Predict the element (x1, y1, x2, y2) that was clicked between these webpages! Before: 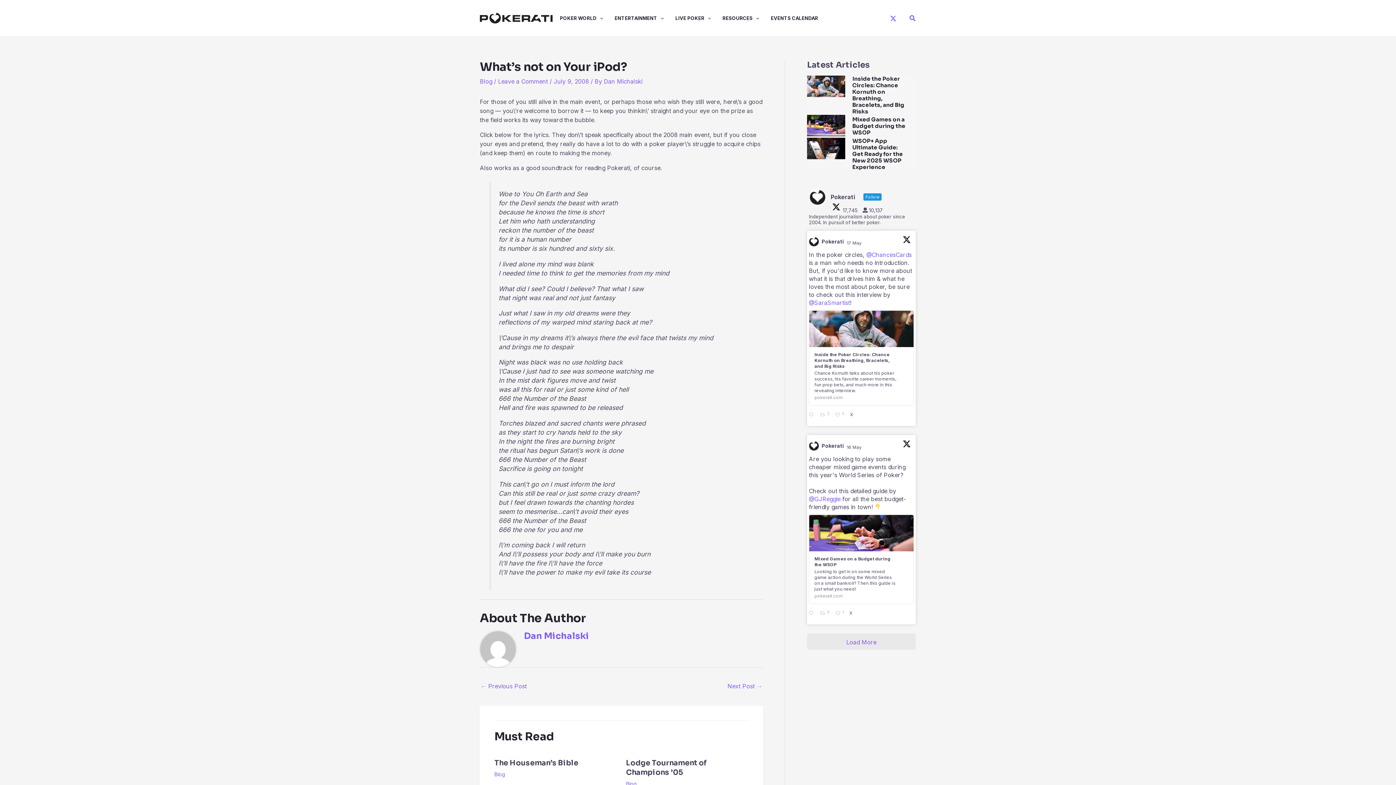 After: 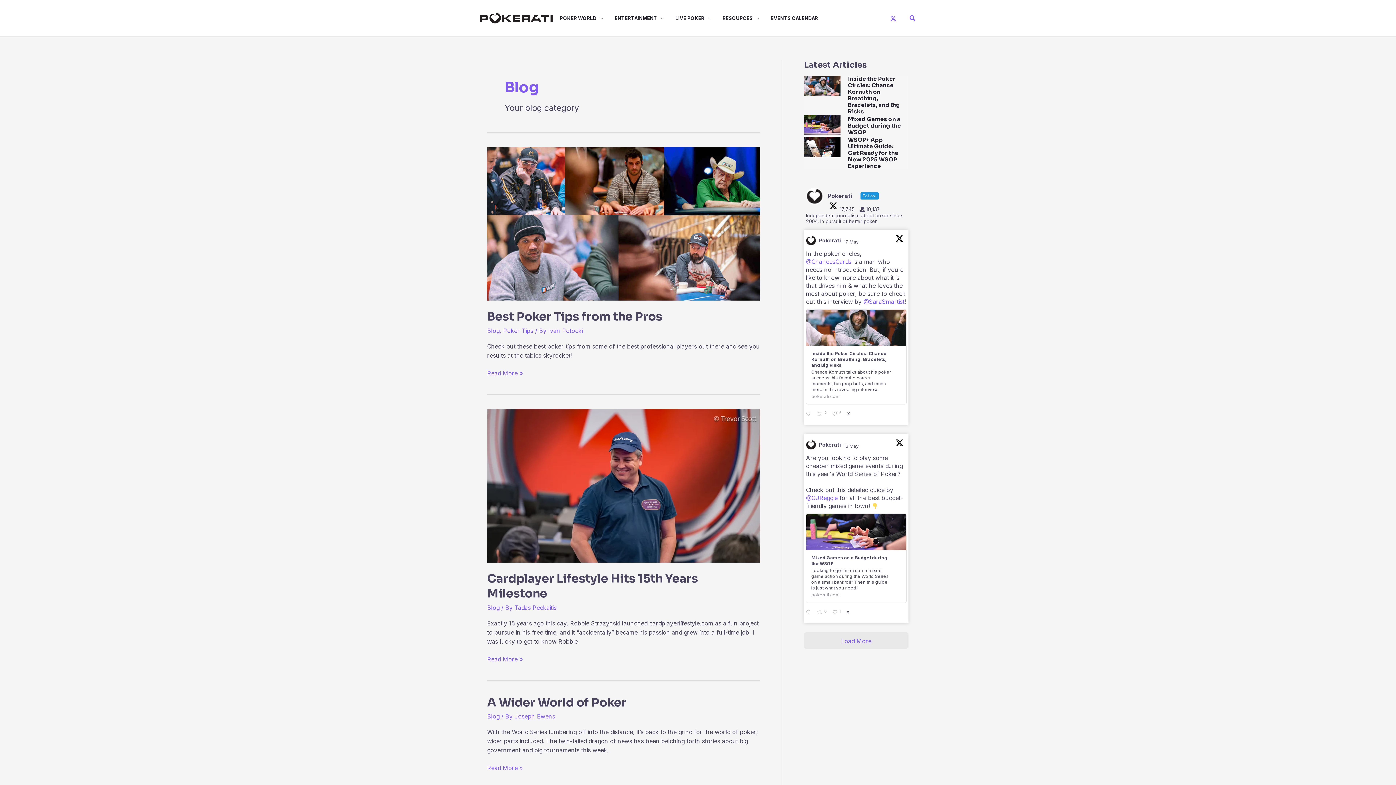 Action: label: Blog bbox: (480, 77, 492, 85)